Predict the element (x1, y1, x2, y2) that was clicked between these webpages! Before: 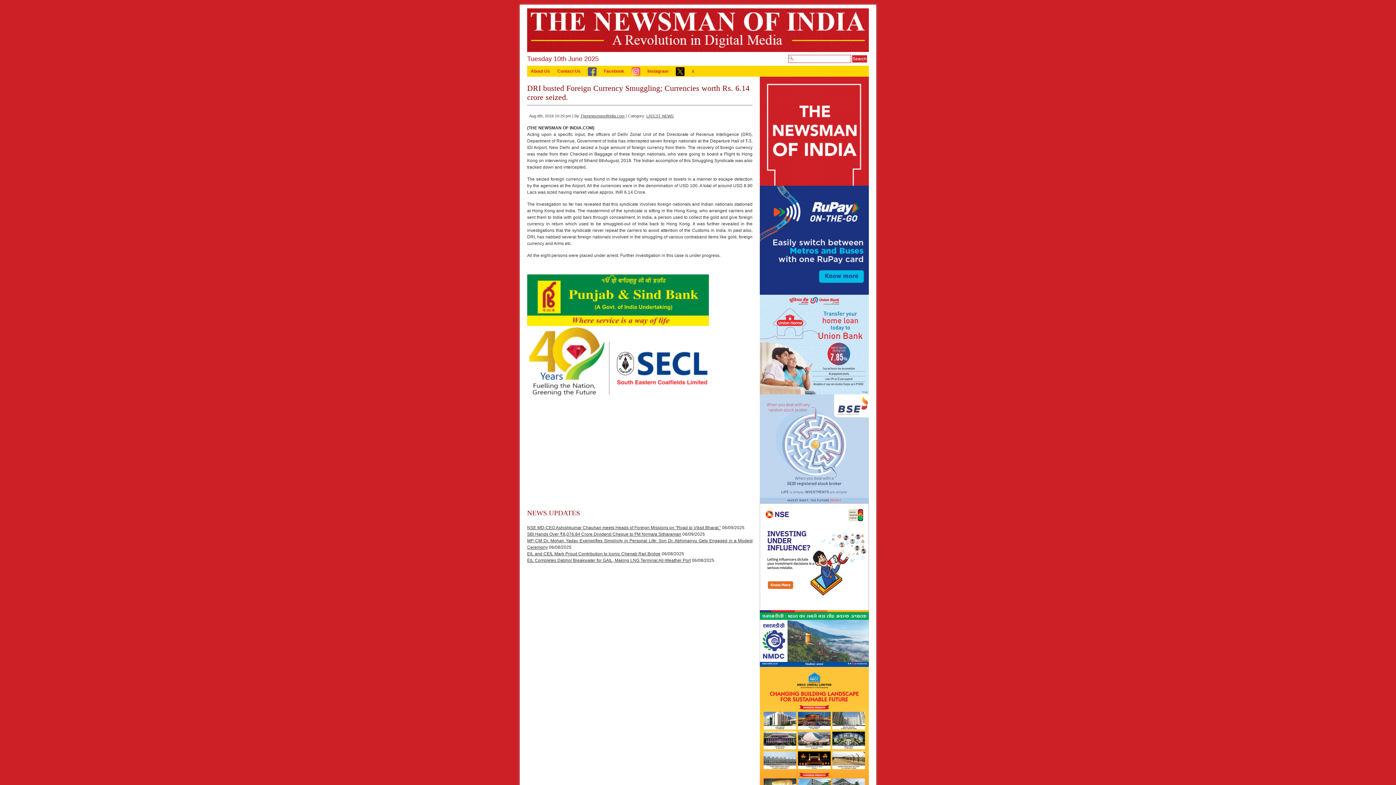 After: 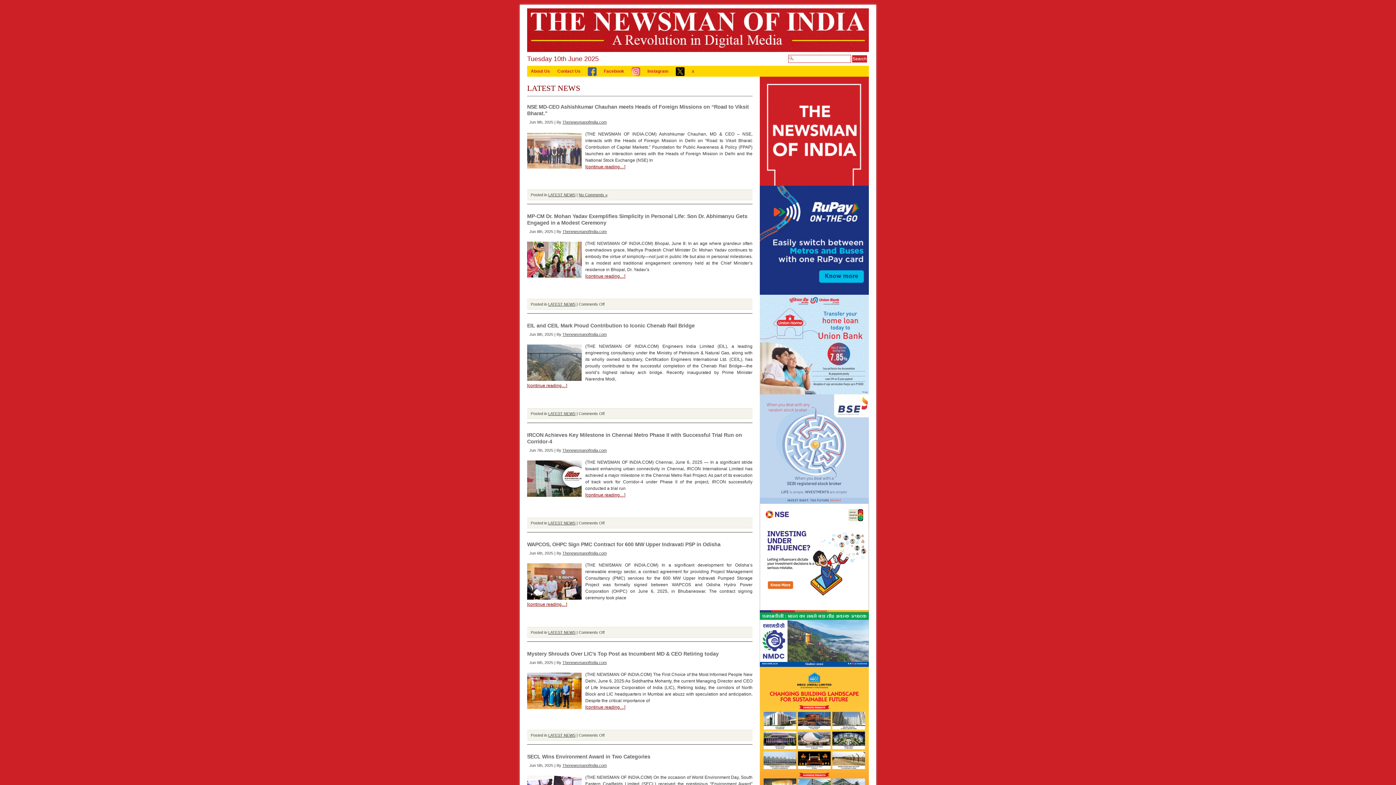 Action: label: LATEST NEWS bbox: (646, 113, 673, 118)